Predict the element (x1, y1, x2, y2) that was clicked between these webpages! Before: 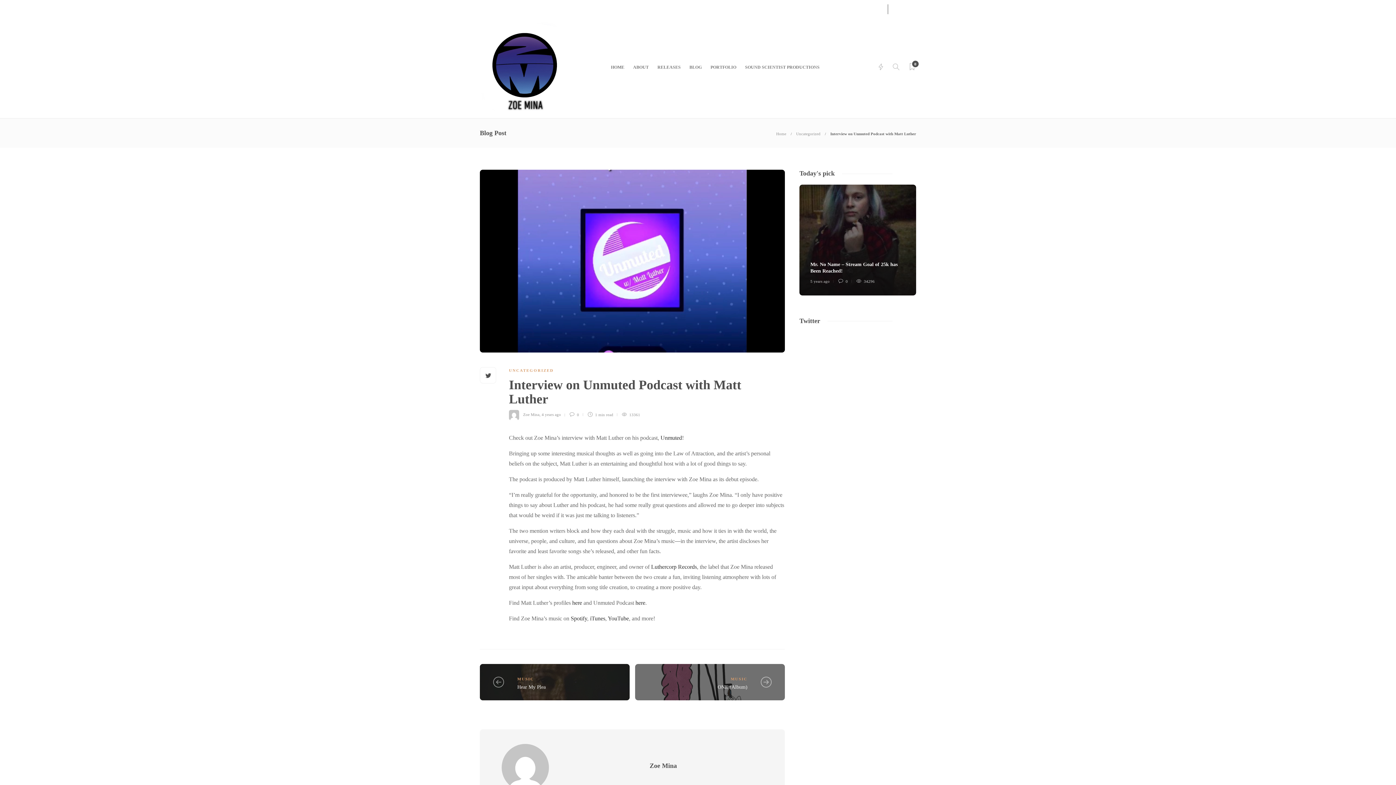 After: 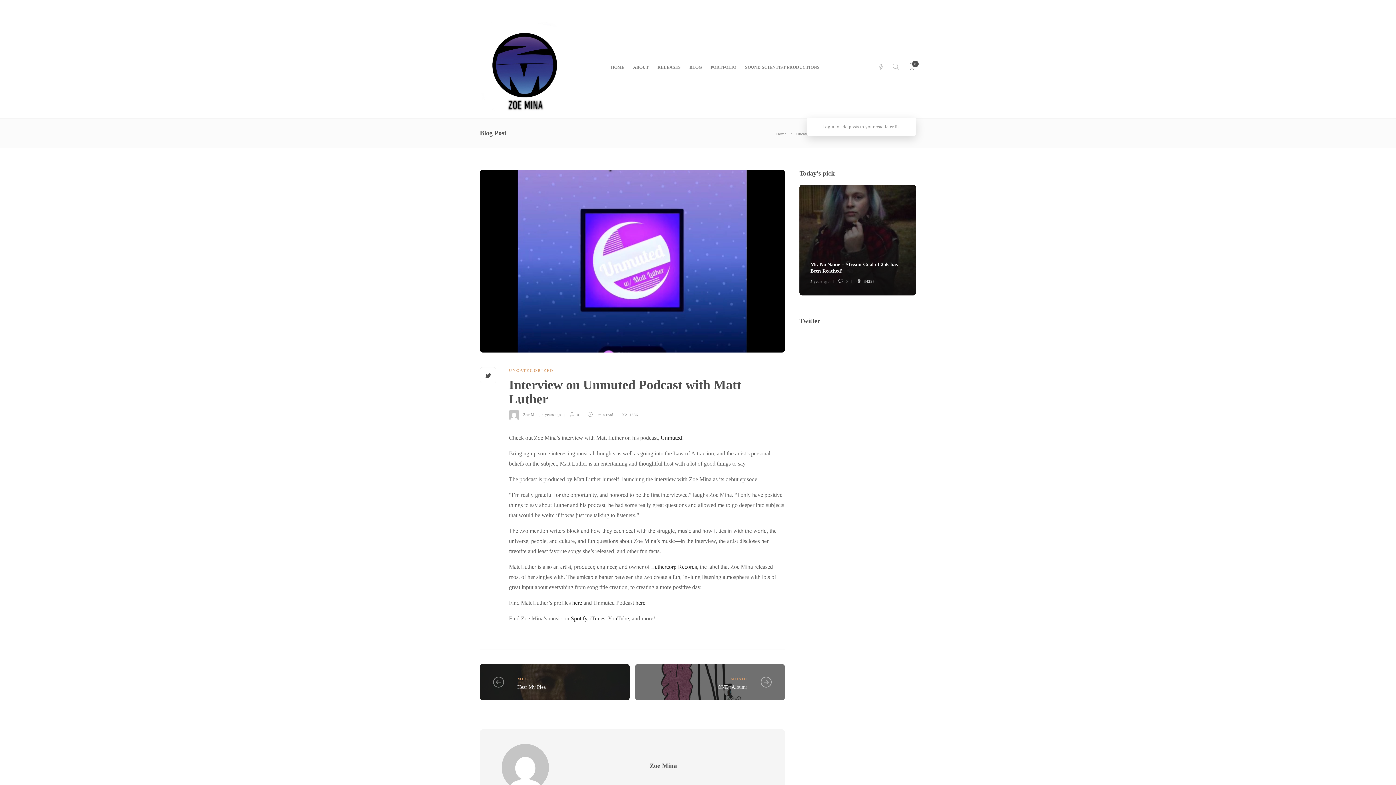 Action: label: 0 bbox: (908, 53, 916, 81)